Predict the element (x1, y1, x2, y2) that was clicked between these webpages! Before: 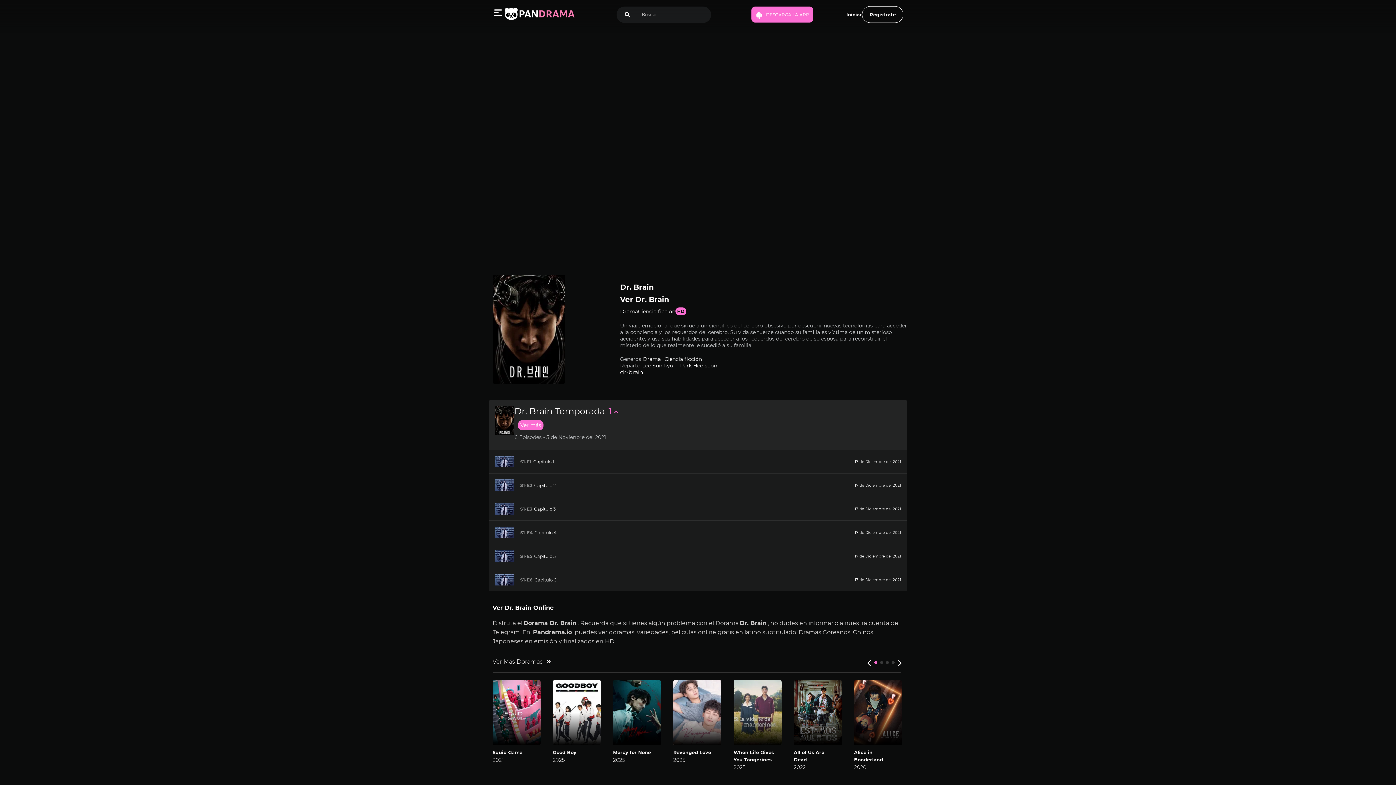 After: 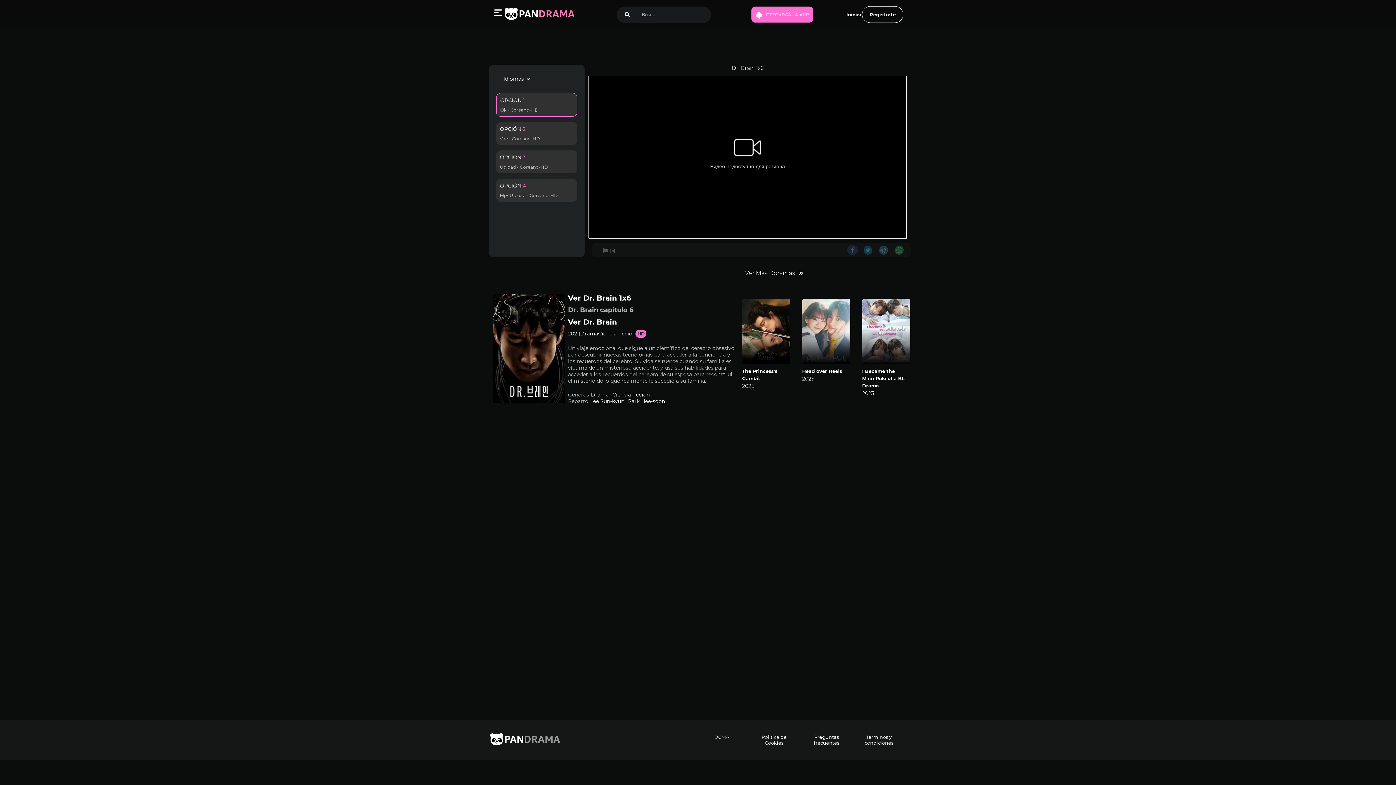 Action: bbox: (489, 568, 849, 591) label: S1-E6Capitulo 6